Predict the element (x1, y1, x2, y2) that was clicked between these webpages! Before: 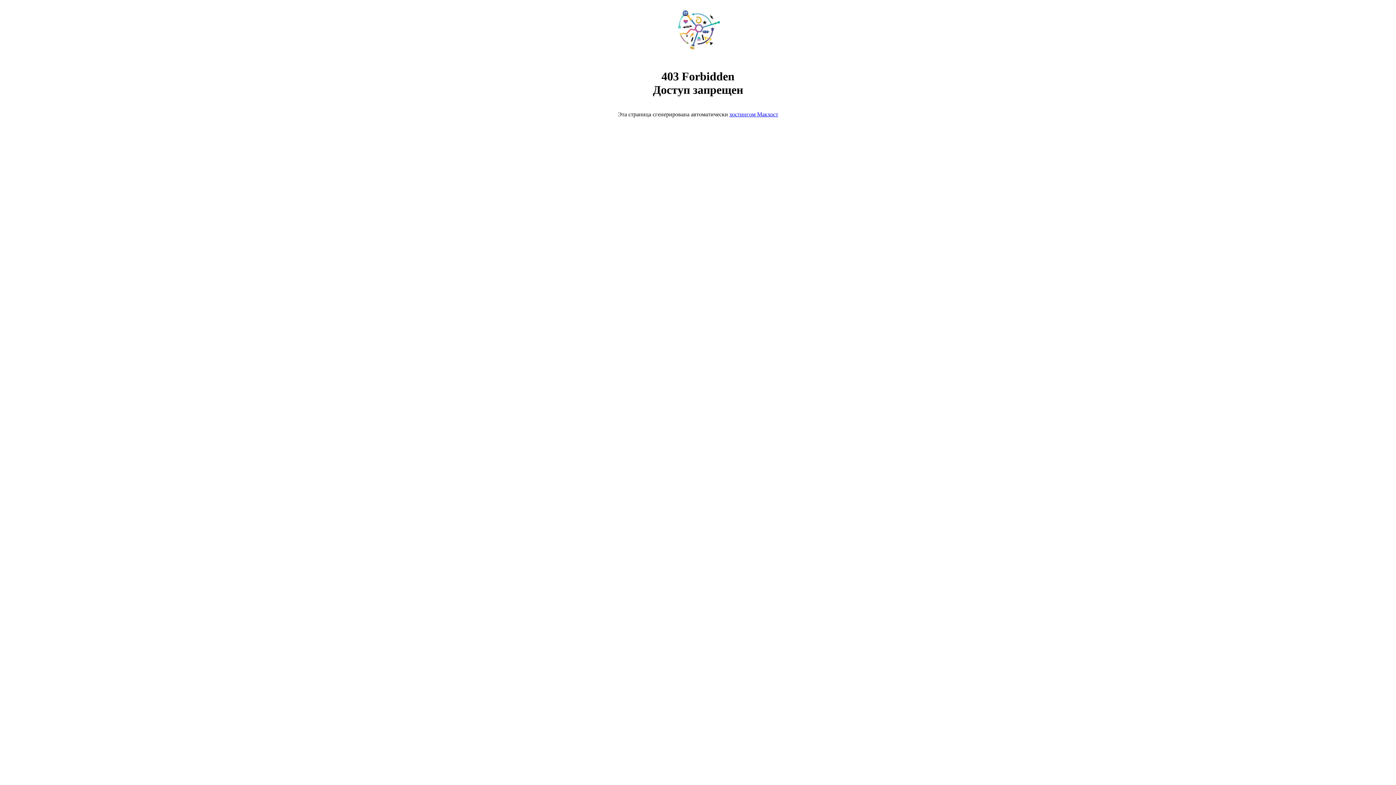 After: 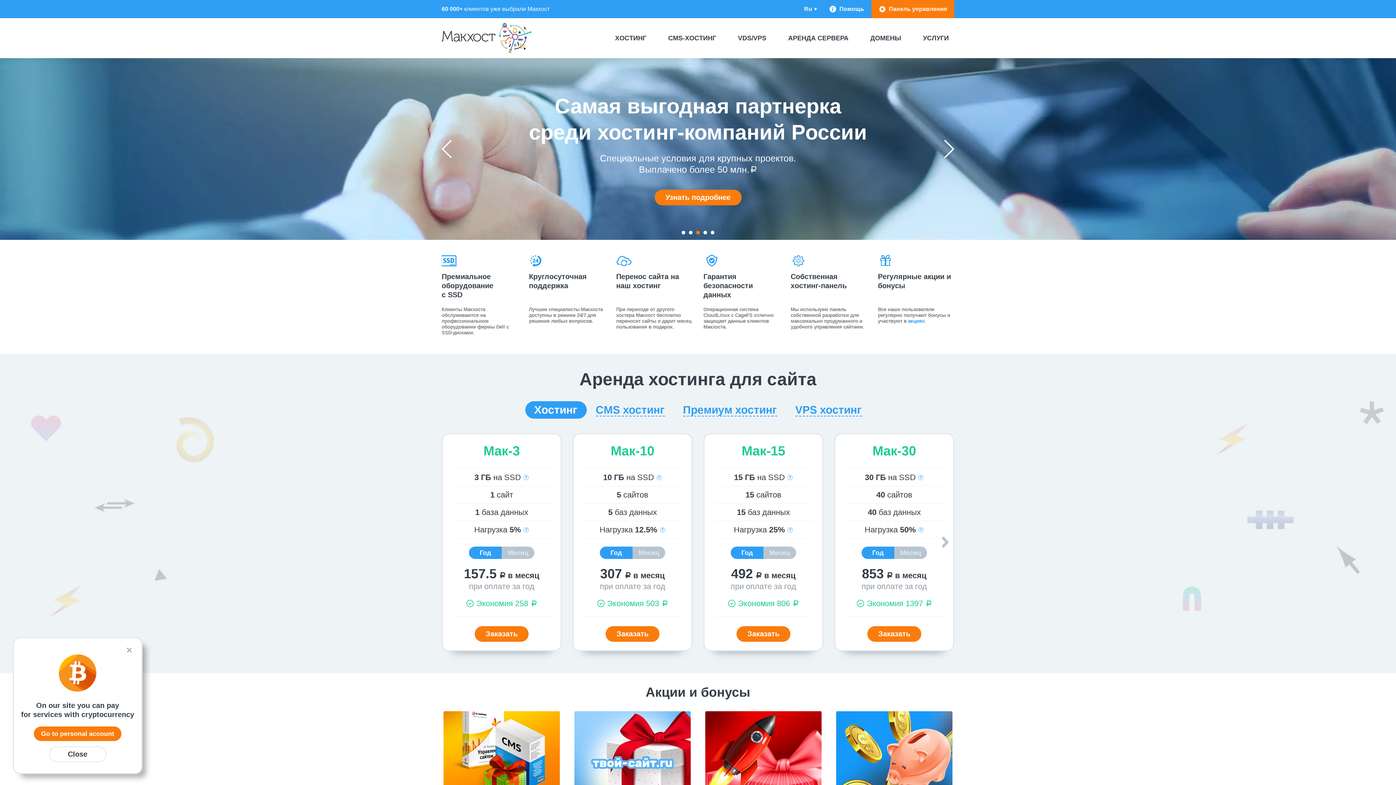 Action: bbox: (668, 50, 728, 56)